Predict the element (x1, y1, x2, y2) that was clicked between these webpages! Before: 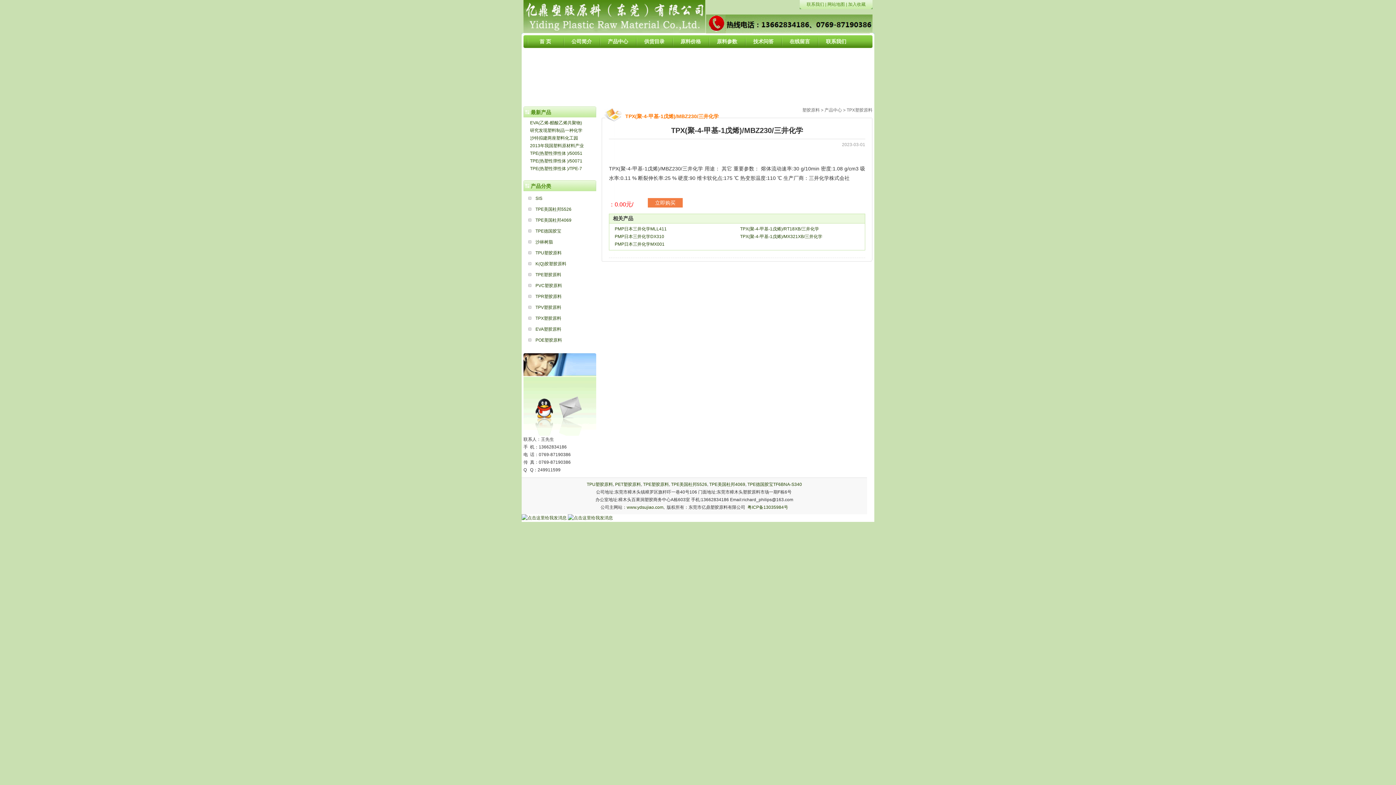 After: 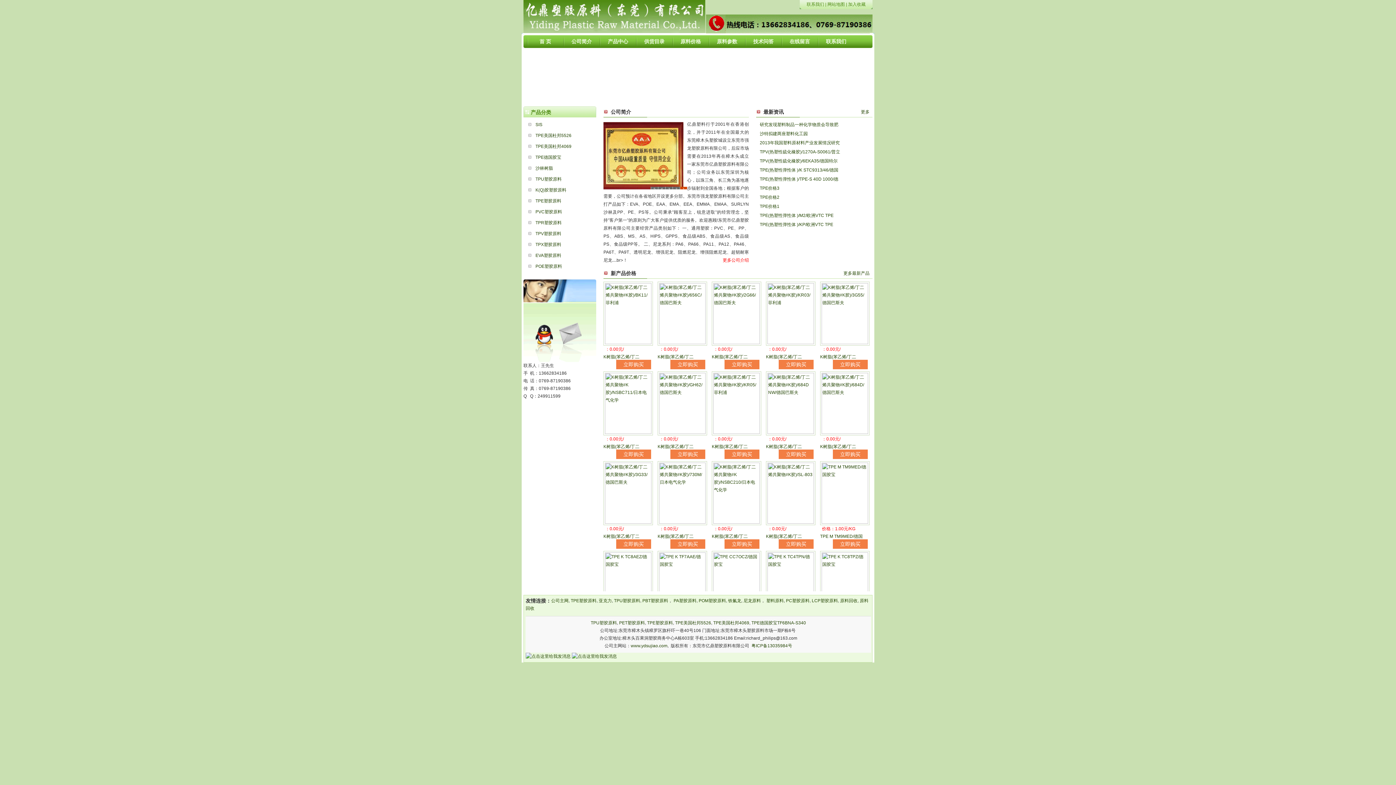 Action: bbox: (530, 35, 560, 48) label: 首 页